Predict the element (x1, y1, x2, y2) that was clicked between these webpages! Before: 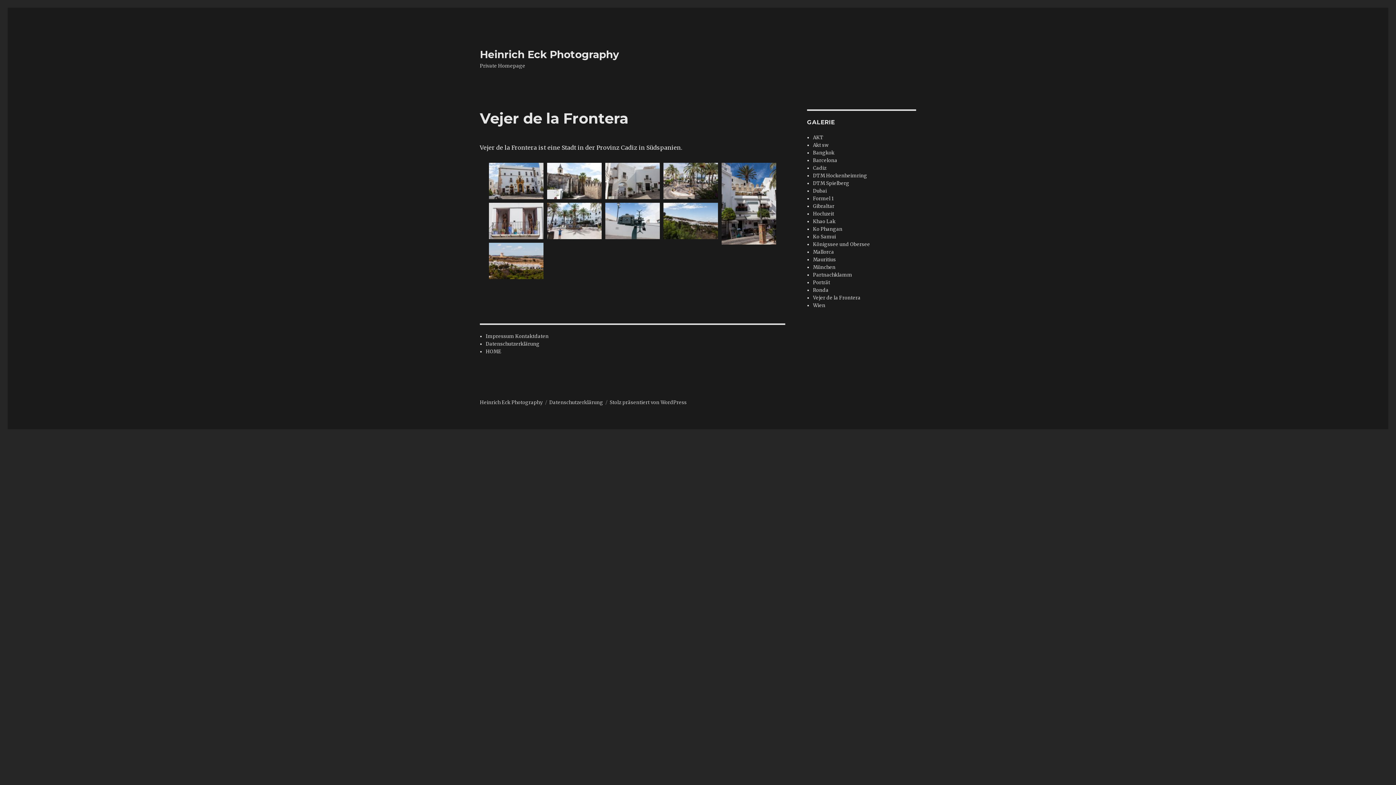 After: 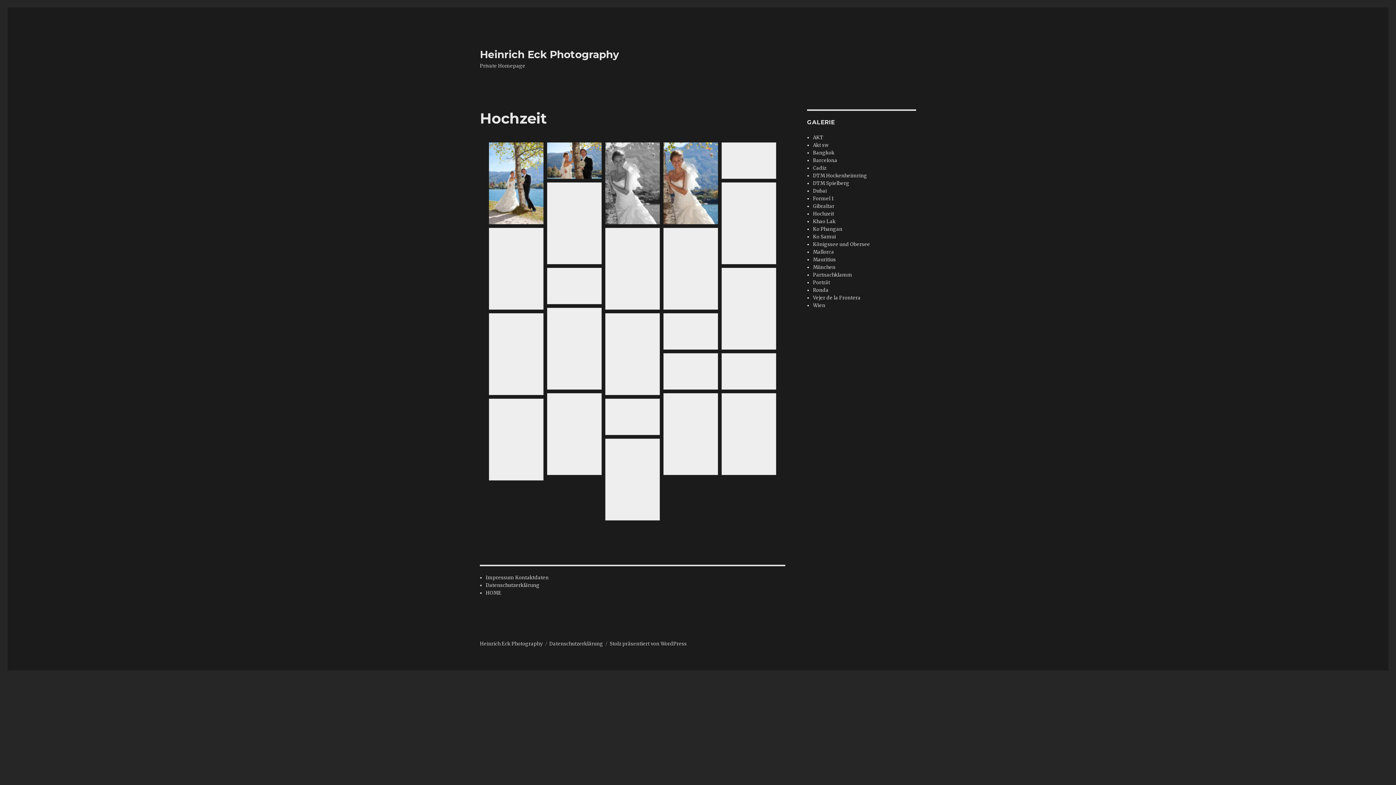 Action: bbox: (813, 210, 834, 217) label: Hochzeit